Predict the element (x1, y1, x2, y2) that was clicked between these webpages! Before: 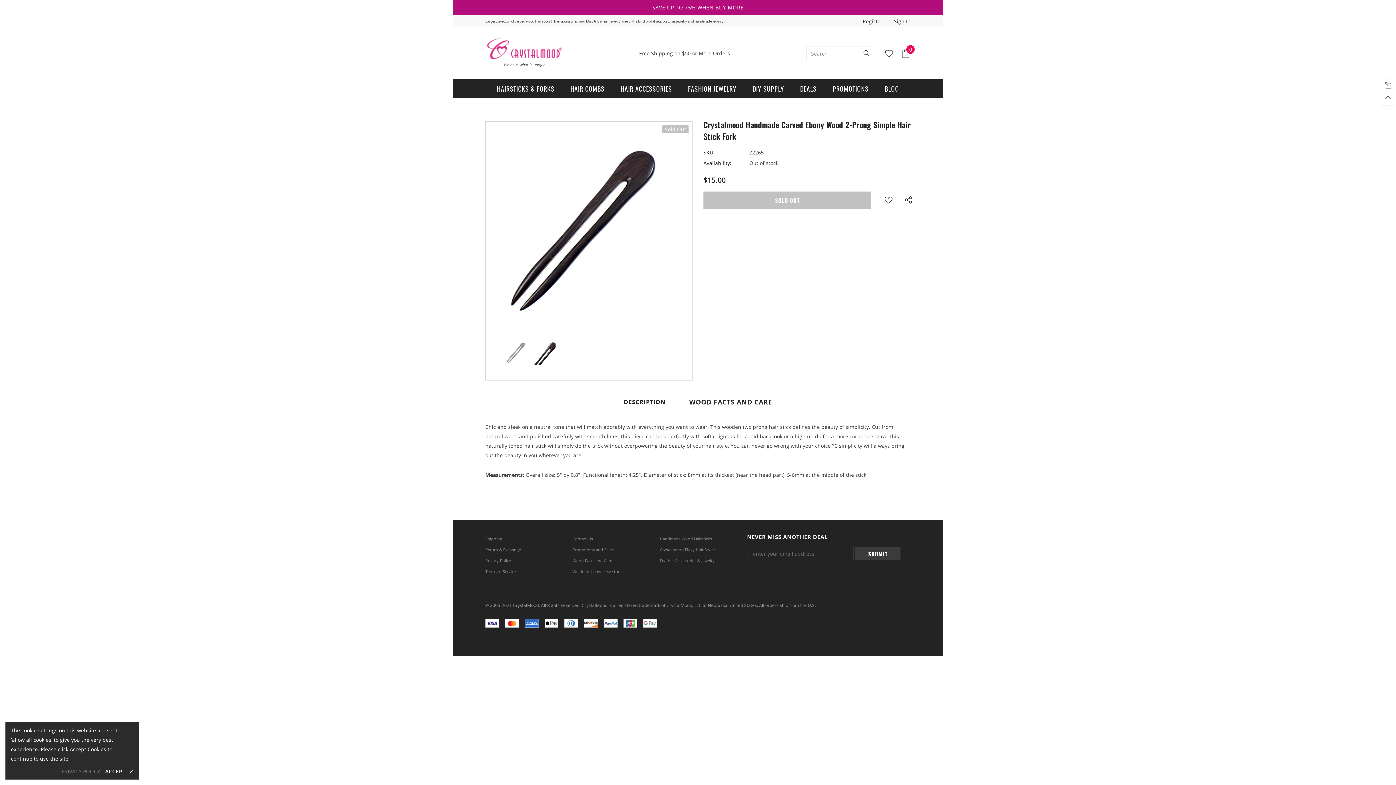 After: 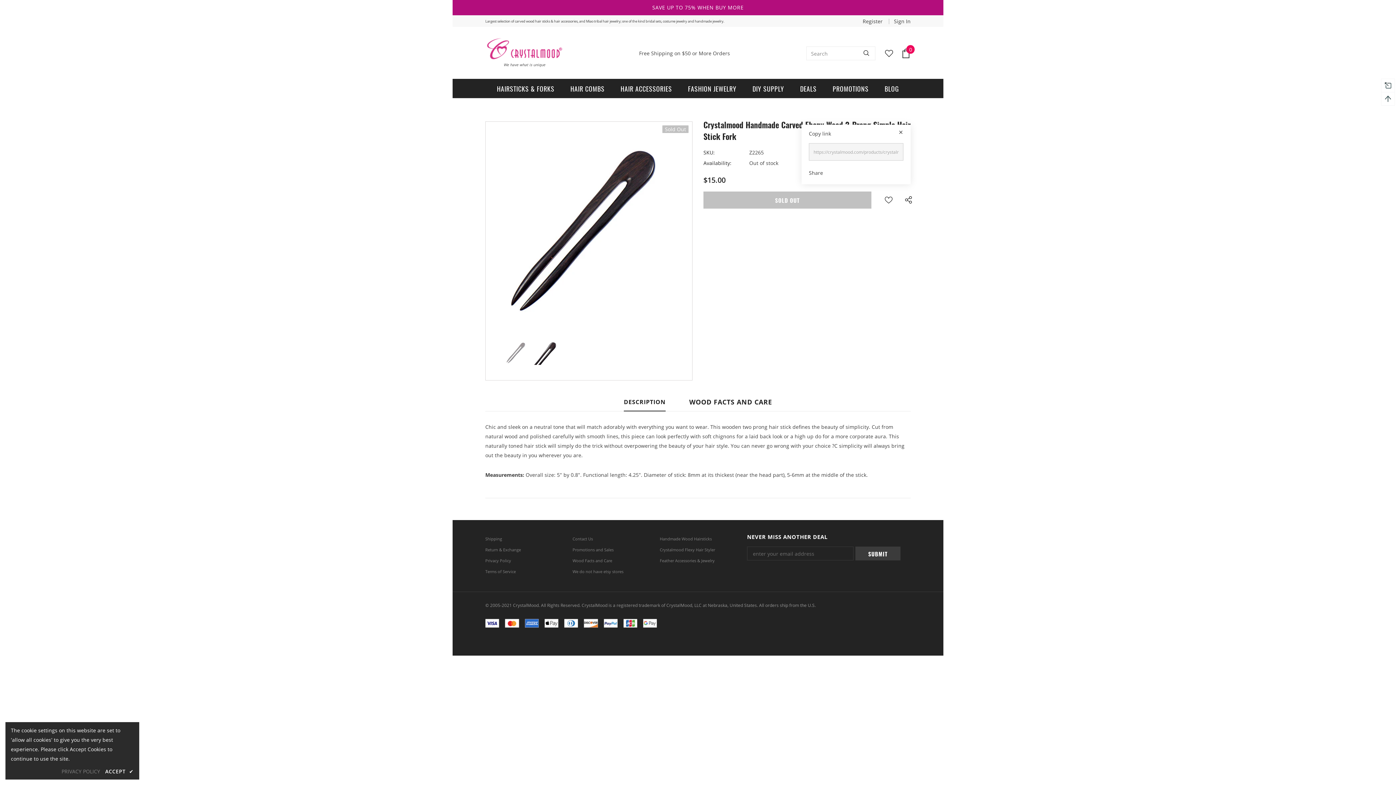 Action: bbox: (900, 191, 913, 208)